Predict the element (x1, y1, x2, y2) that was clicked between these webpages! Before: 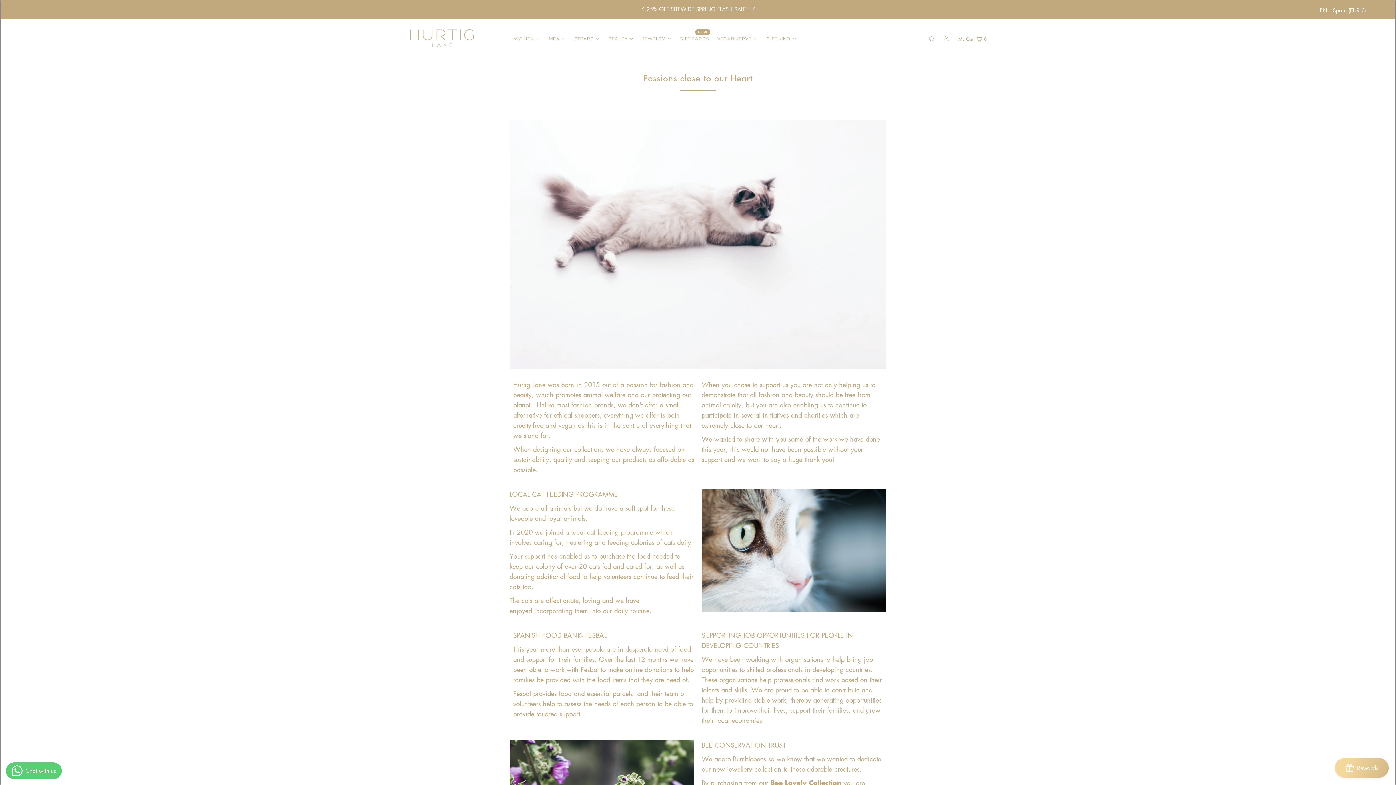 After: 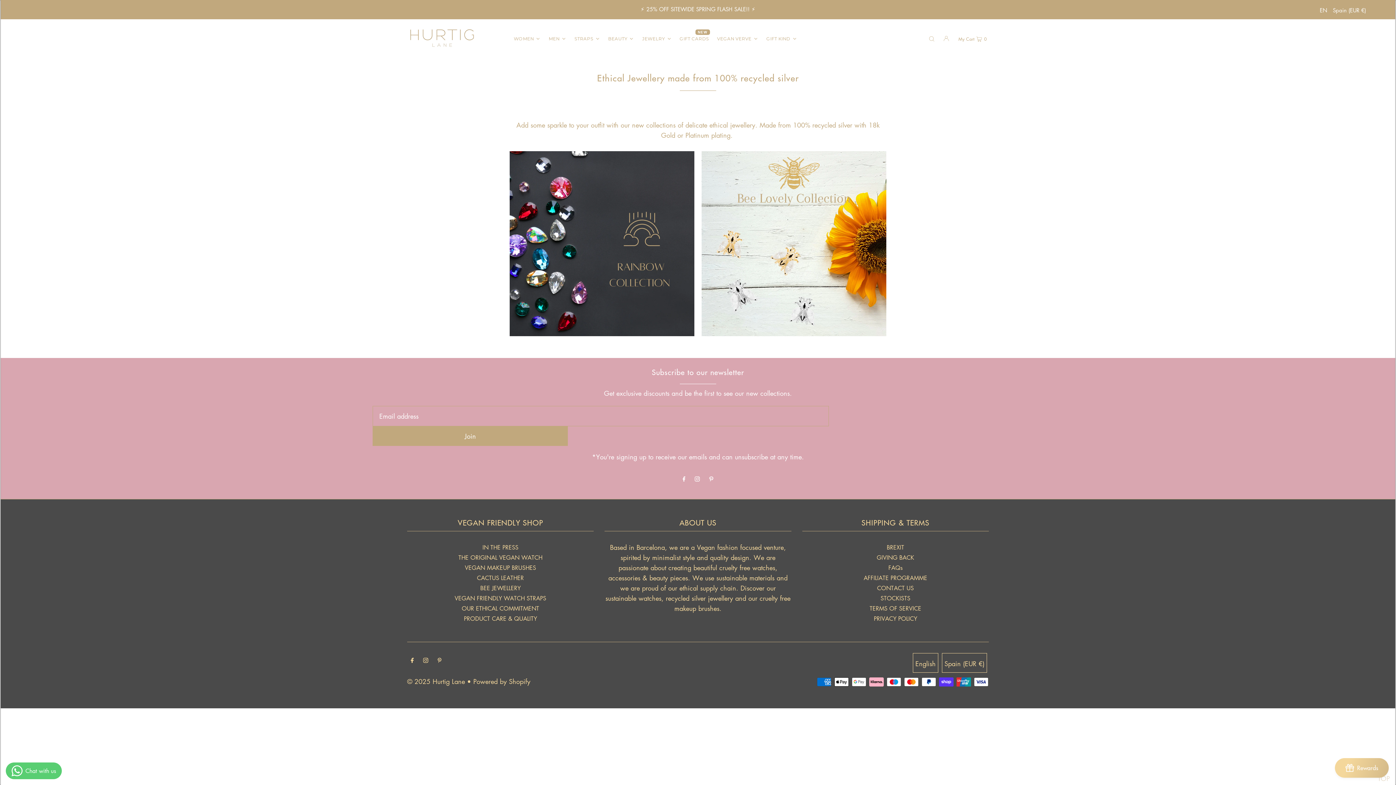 Action: bbox: (640, 29, 672, 48) label: JEWELRY